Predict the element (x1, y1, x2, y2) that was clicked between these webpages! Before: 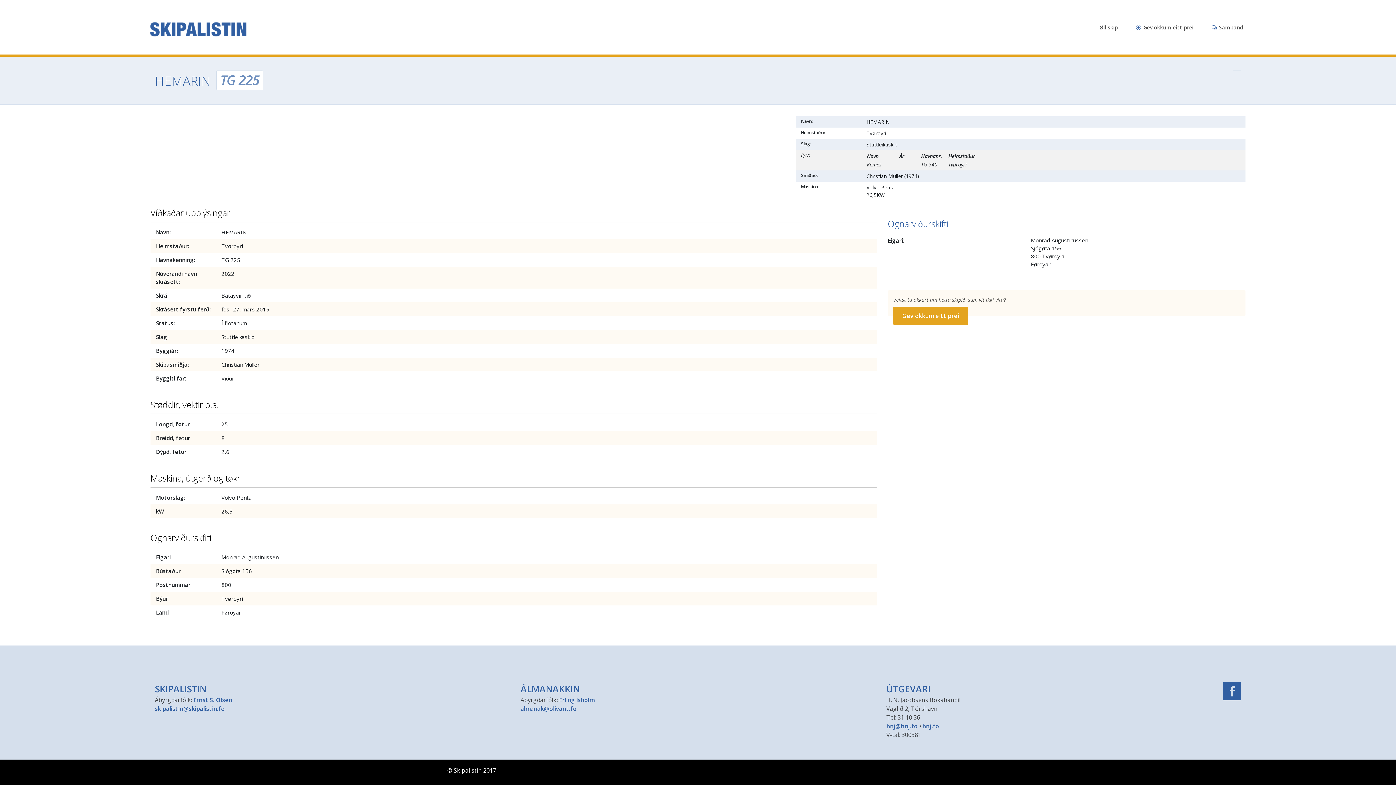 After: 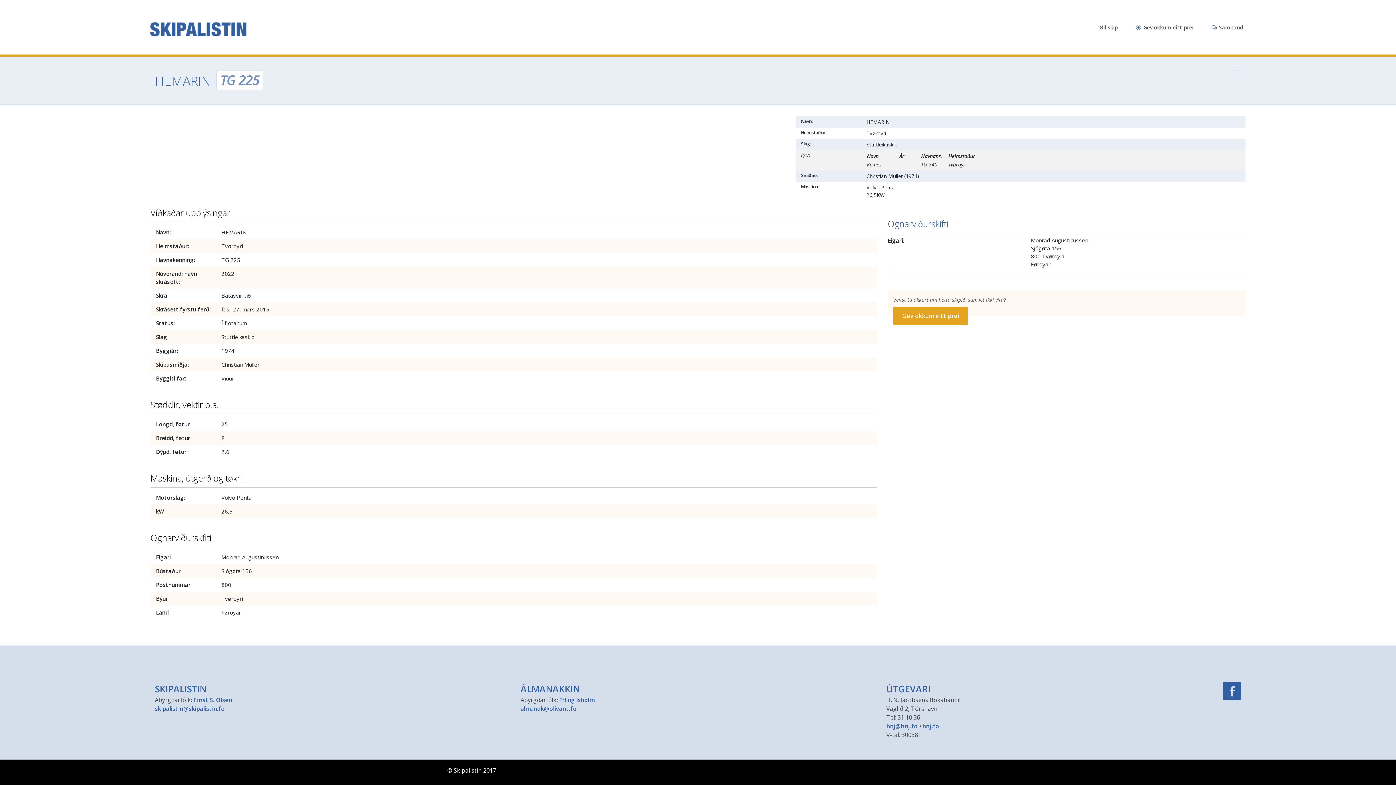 Action: label: hnj.fo bbox: (922, 722, 939, 730)